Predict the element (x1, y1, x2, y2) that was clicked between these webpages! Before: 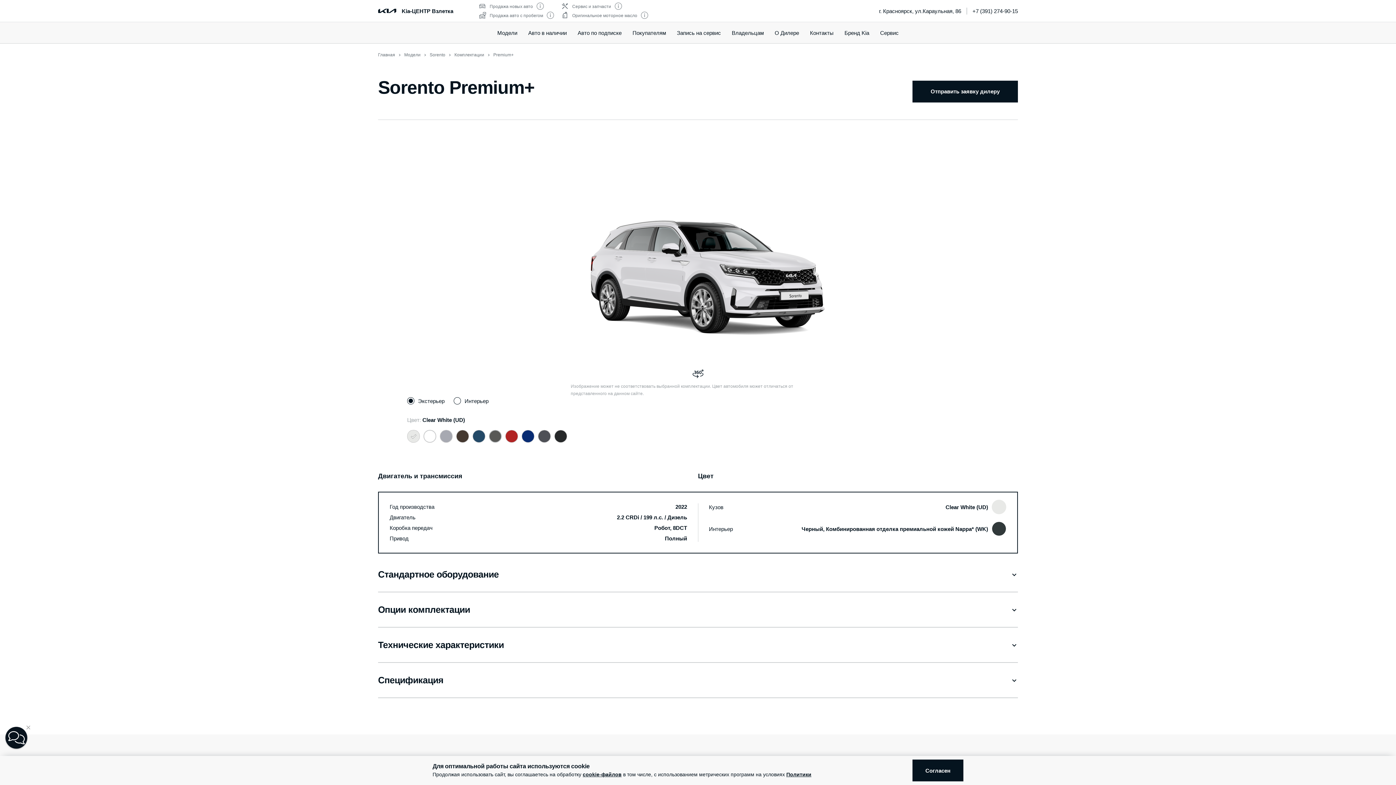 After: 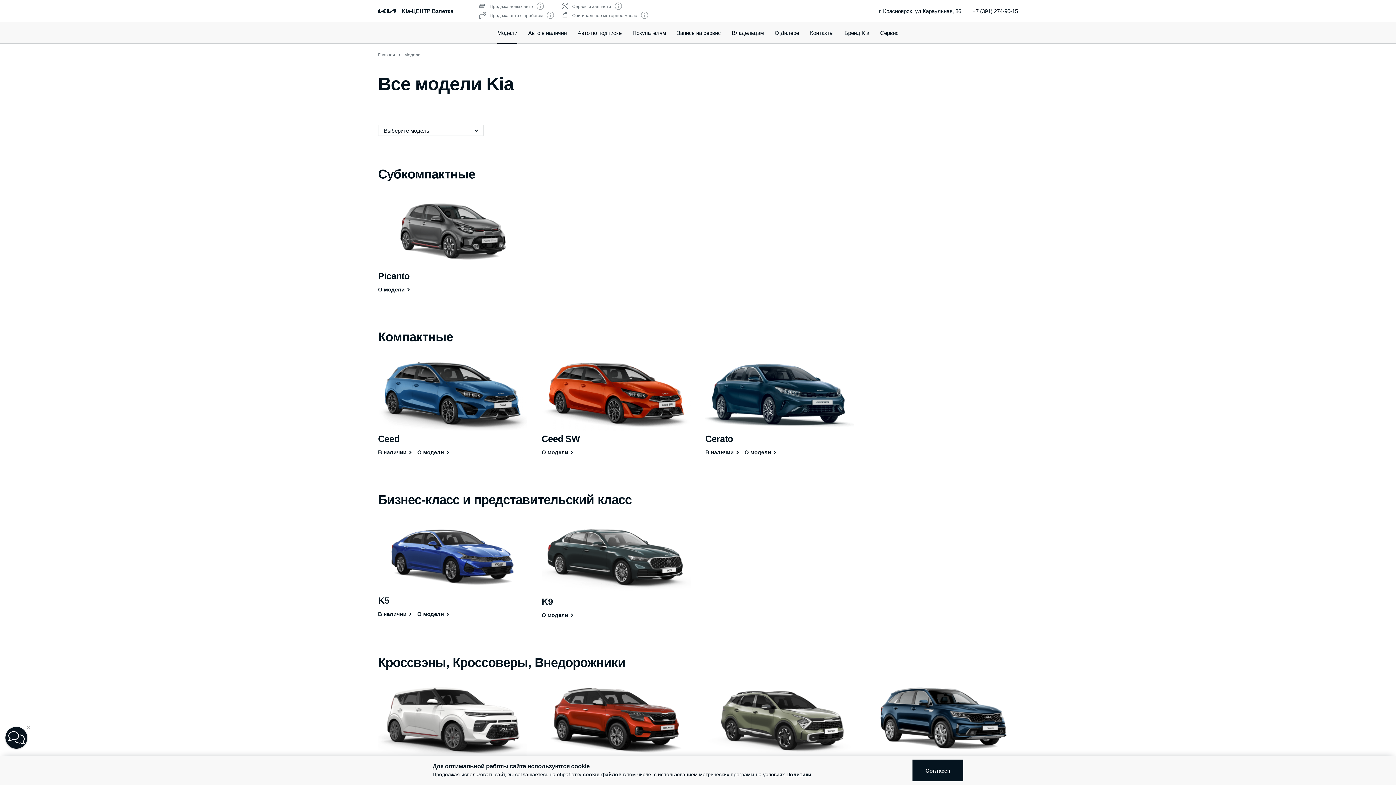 Action: bbox: (497, 21, 517, 43) label: Модели